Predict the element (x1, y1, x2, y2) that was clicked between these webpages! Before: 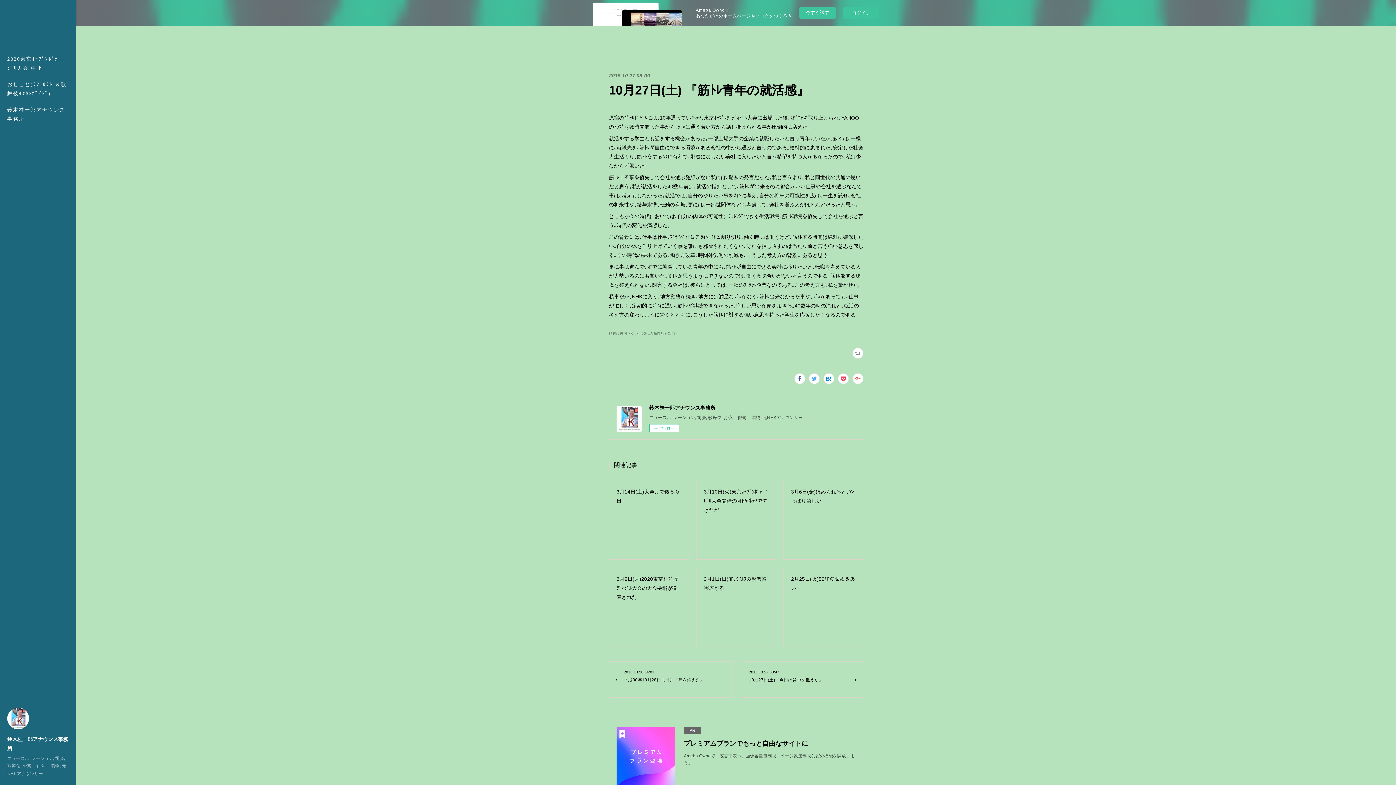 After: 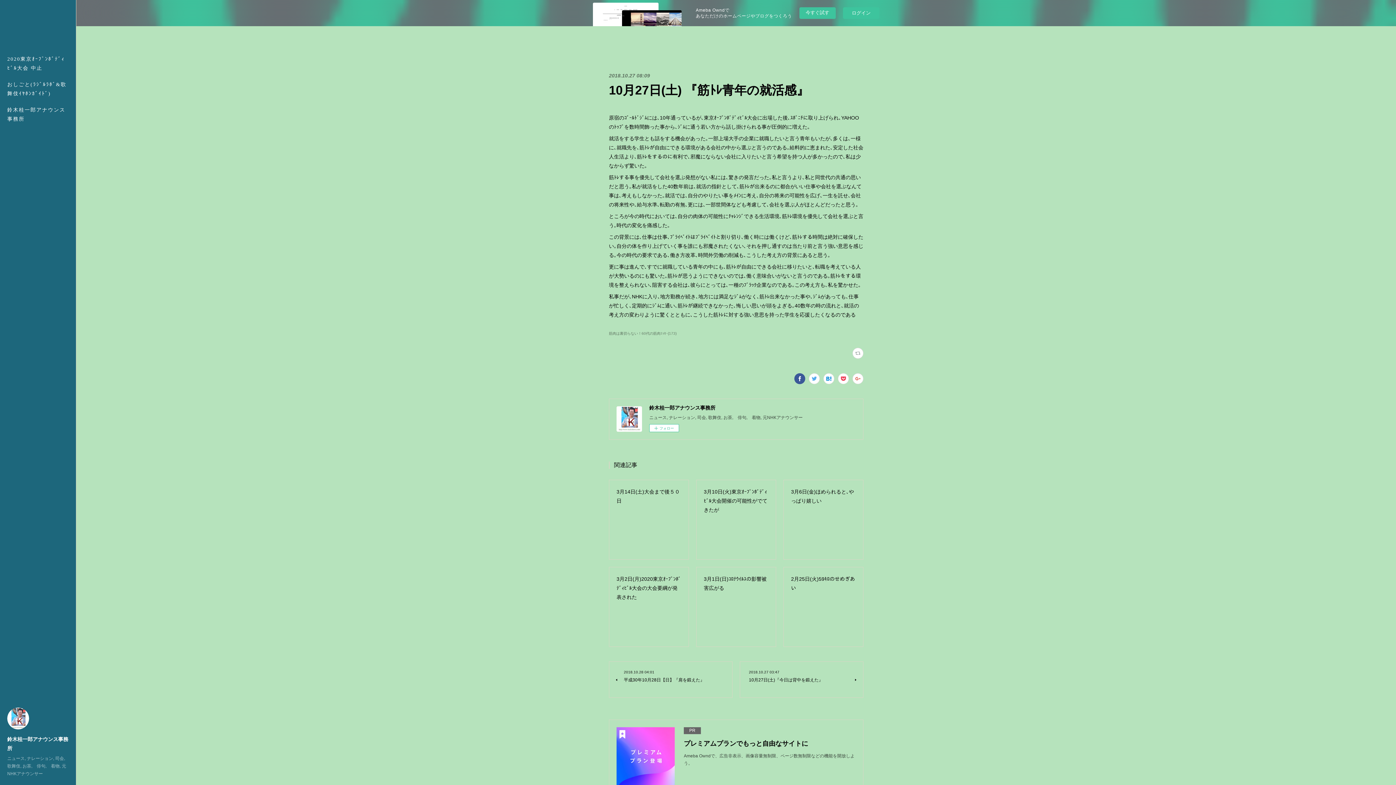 Action: bbox: (794, 373, 805, 384)